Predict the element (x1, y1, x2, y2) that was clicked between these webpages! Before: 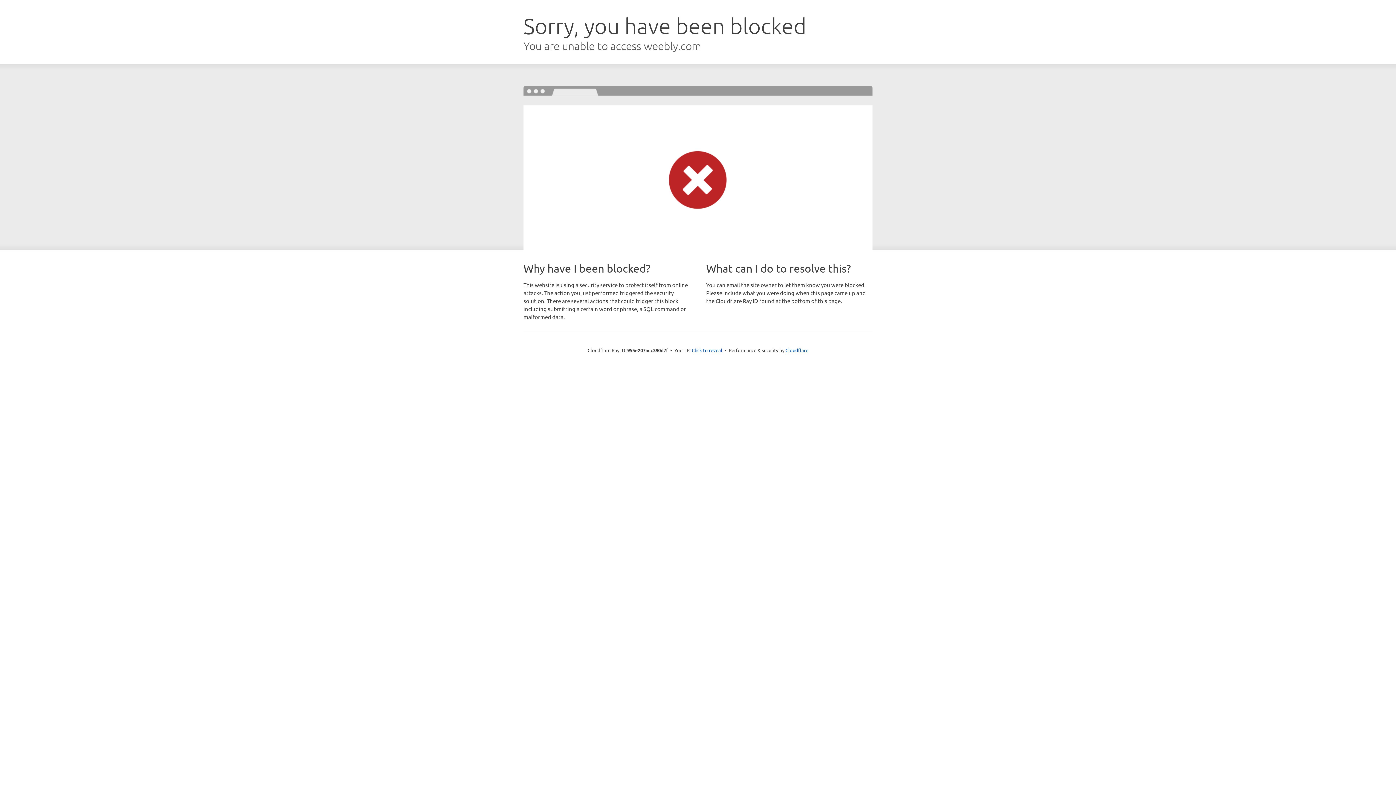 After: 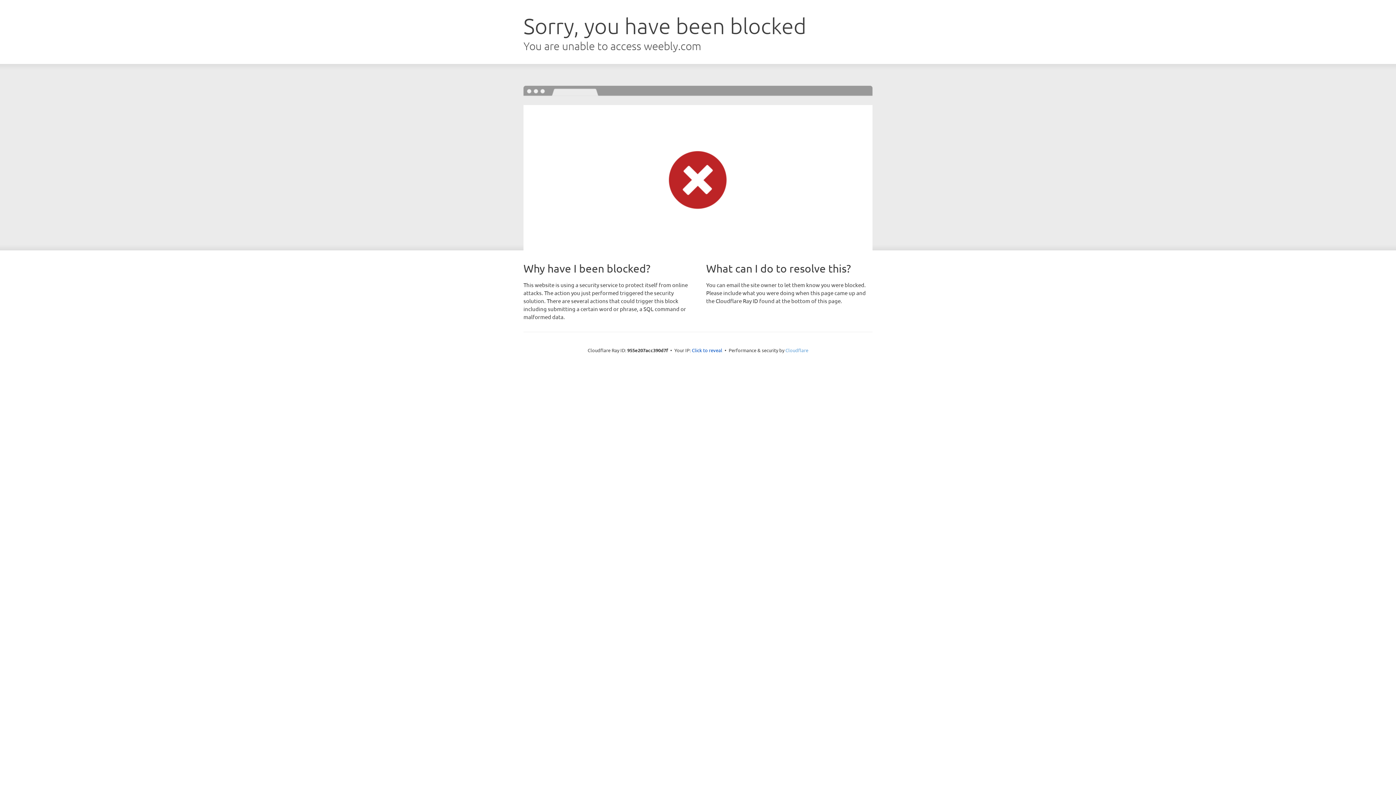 Action: bbox: (785, 347, 808, 353) label: Cloudflare